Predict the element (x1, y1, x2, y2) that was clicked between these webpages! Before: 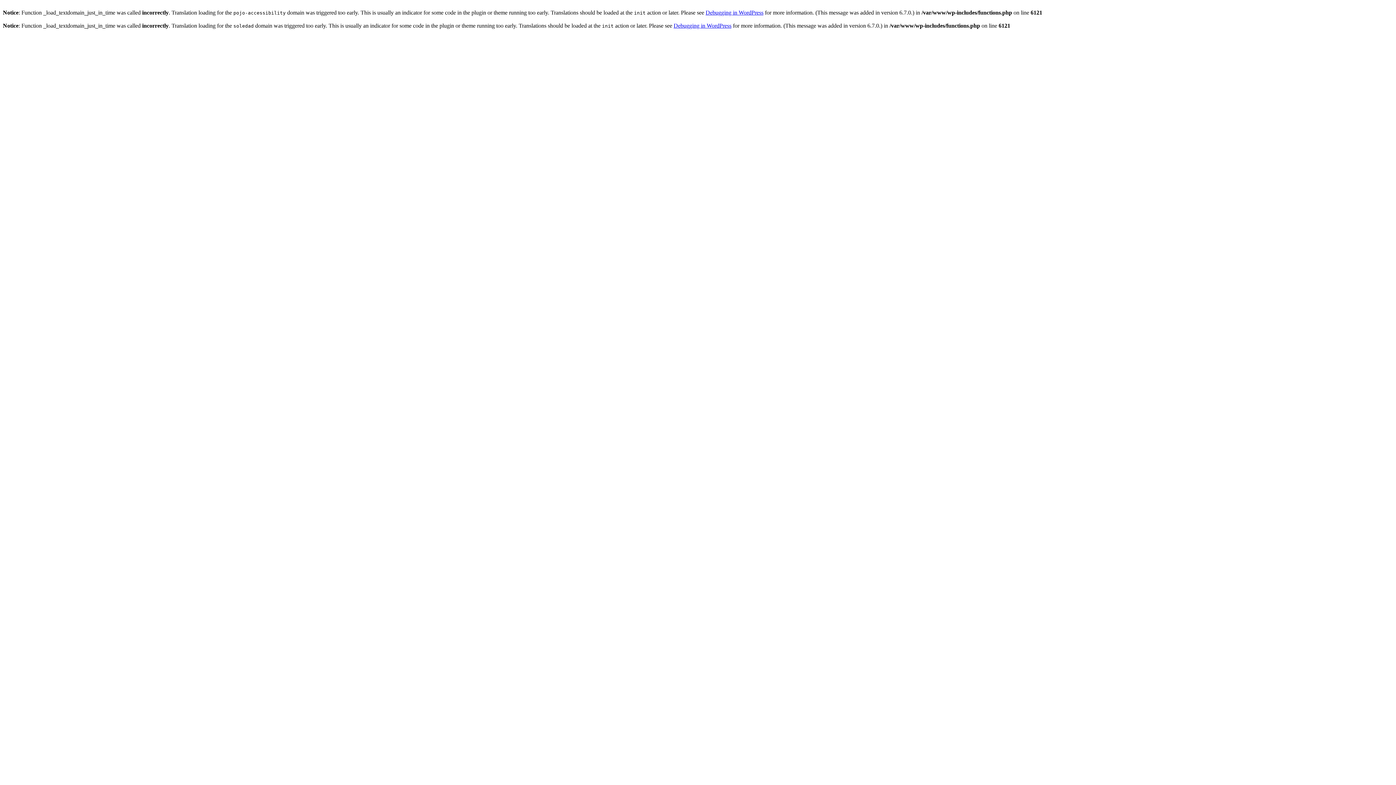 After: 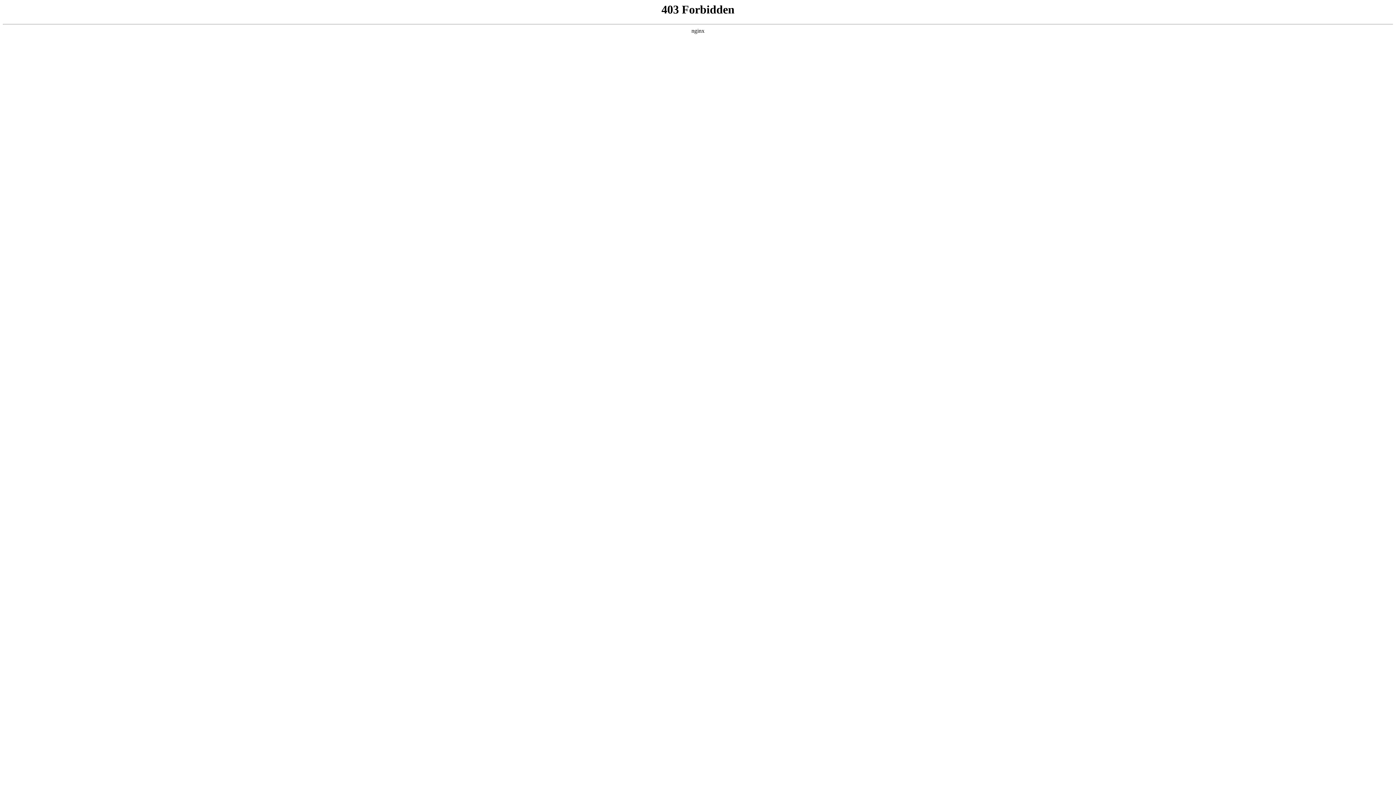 Action: bbox: (673, 22, 731, 28) label: Debugging in WordPress